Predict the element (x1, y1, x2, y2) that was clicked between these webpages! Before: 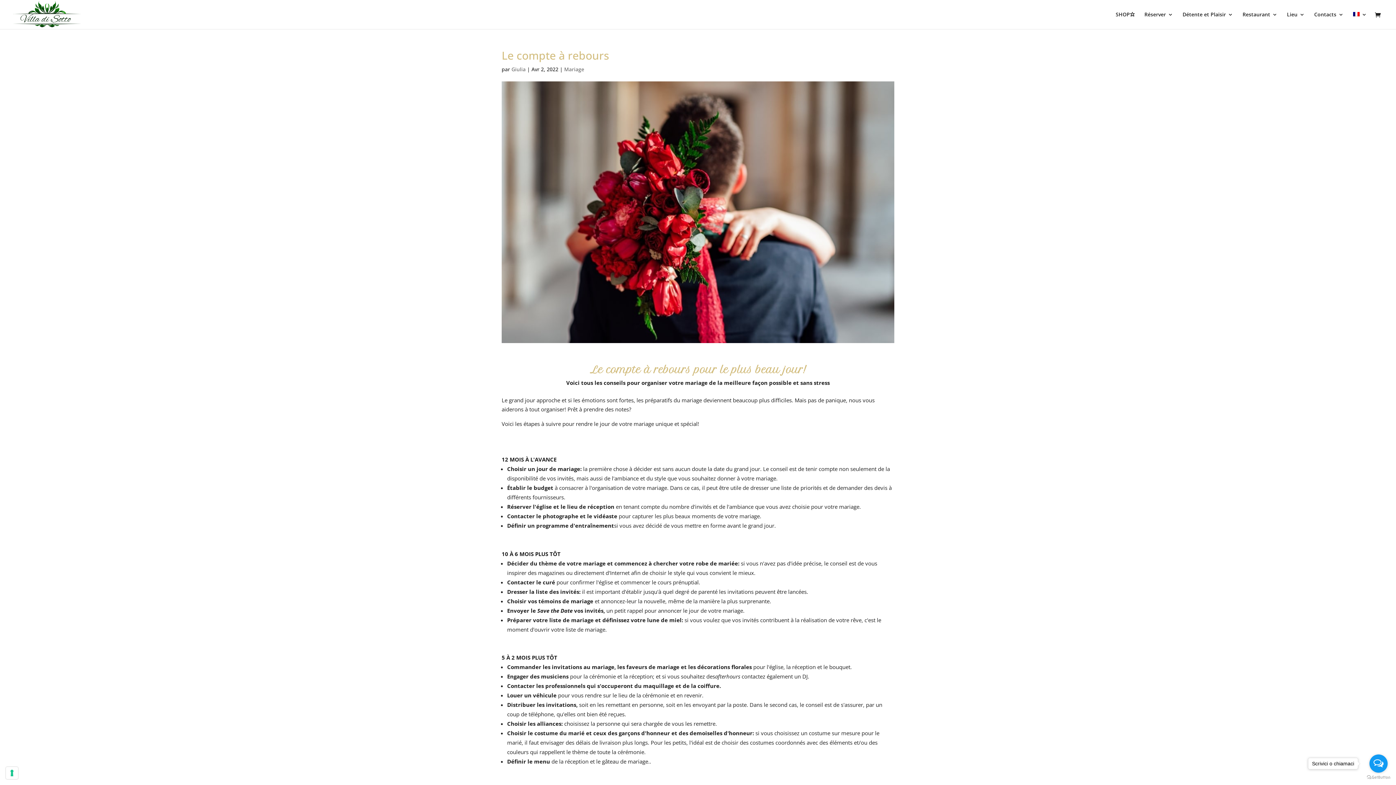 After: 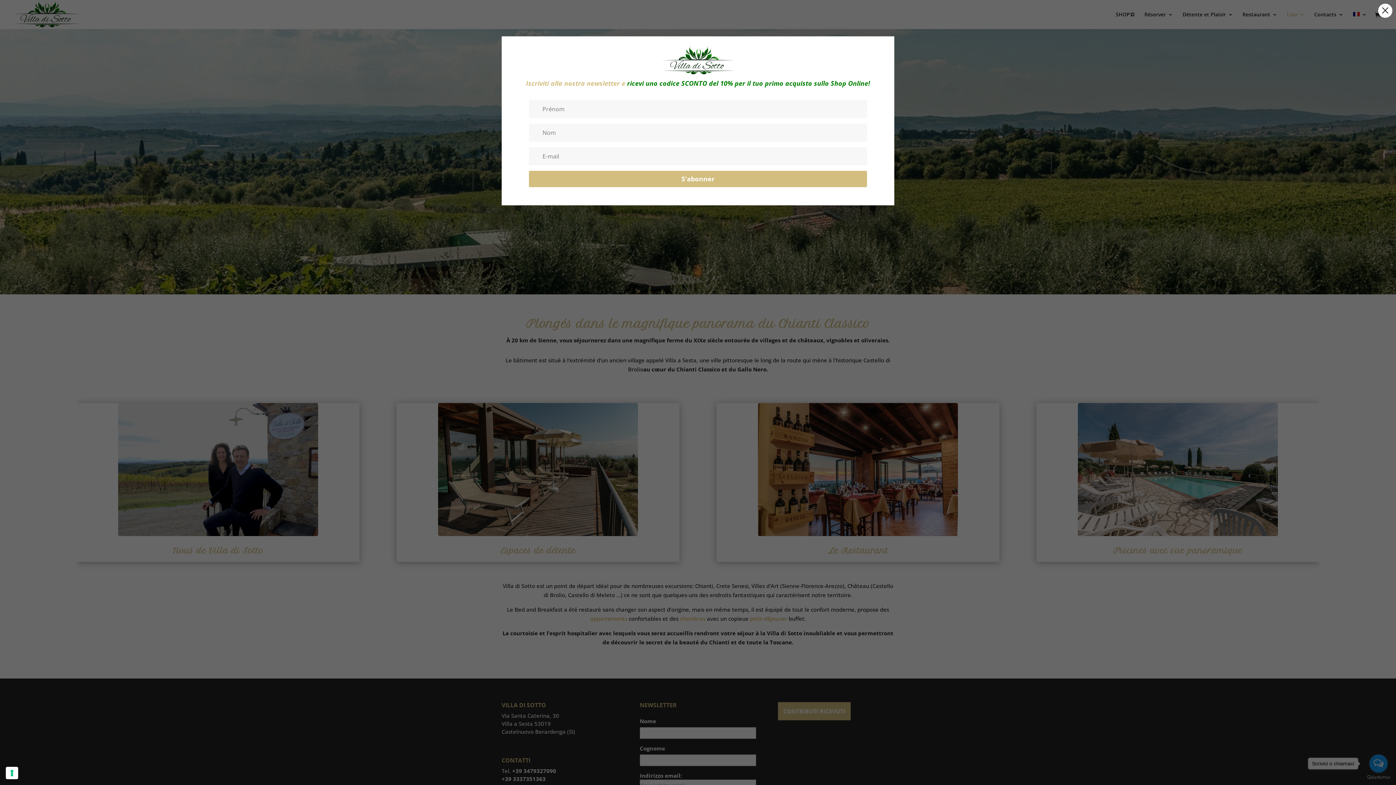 Action: bbox: (1287, 12, 1305, 29) label: Lieu